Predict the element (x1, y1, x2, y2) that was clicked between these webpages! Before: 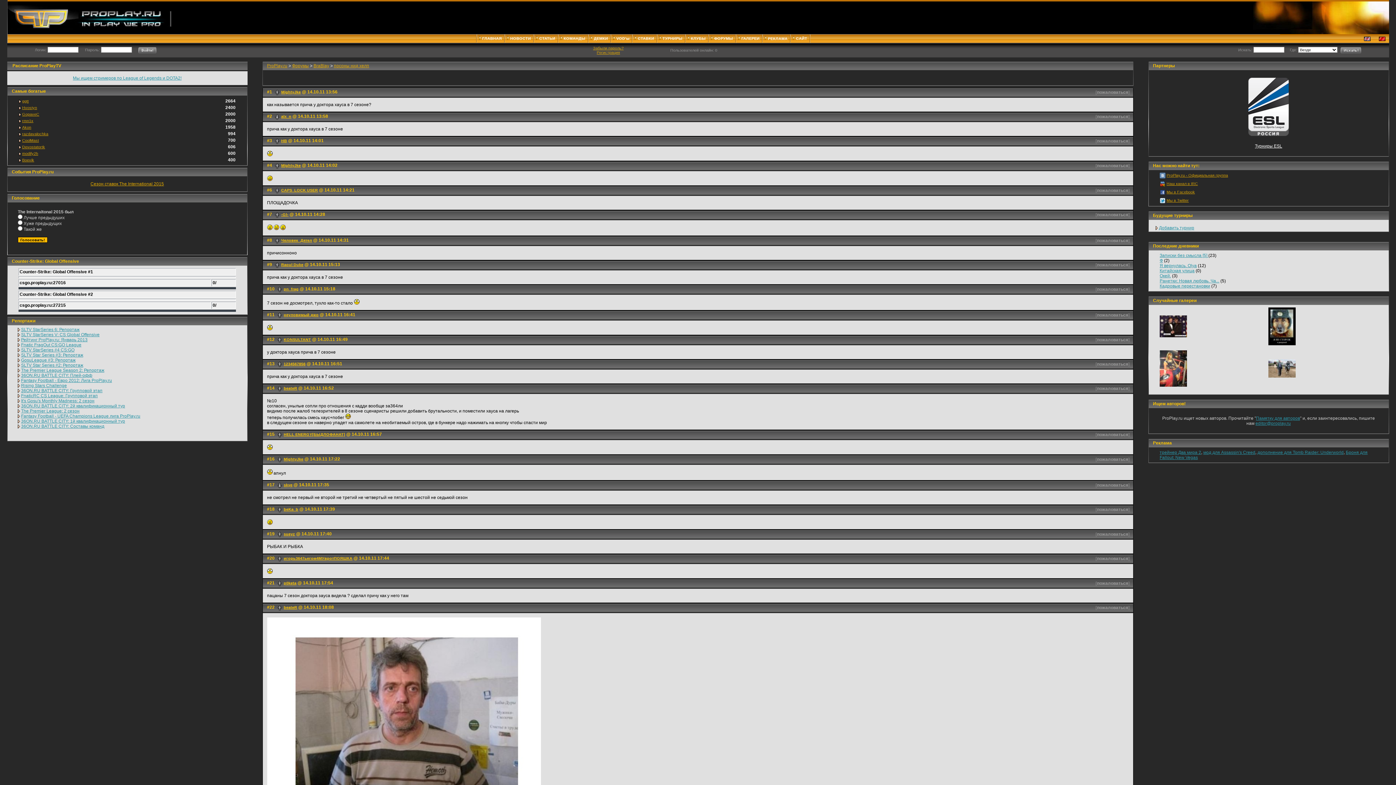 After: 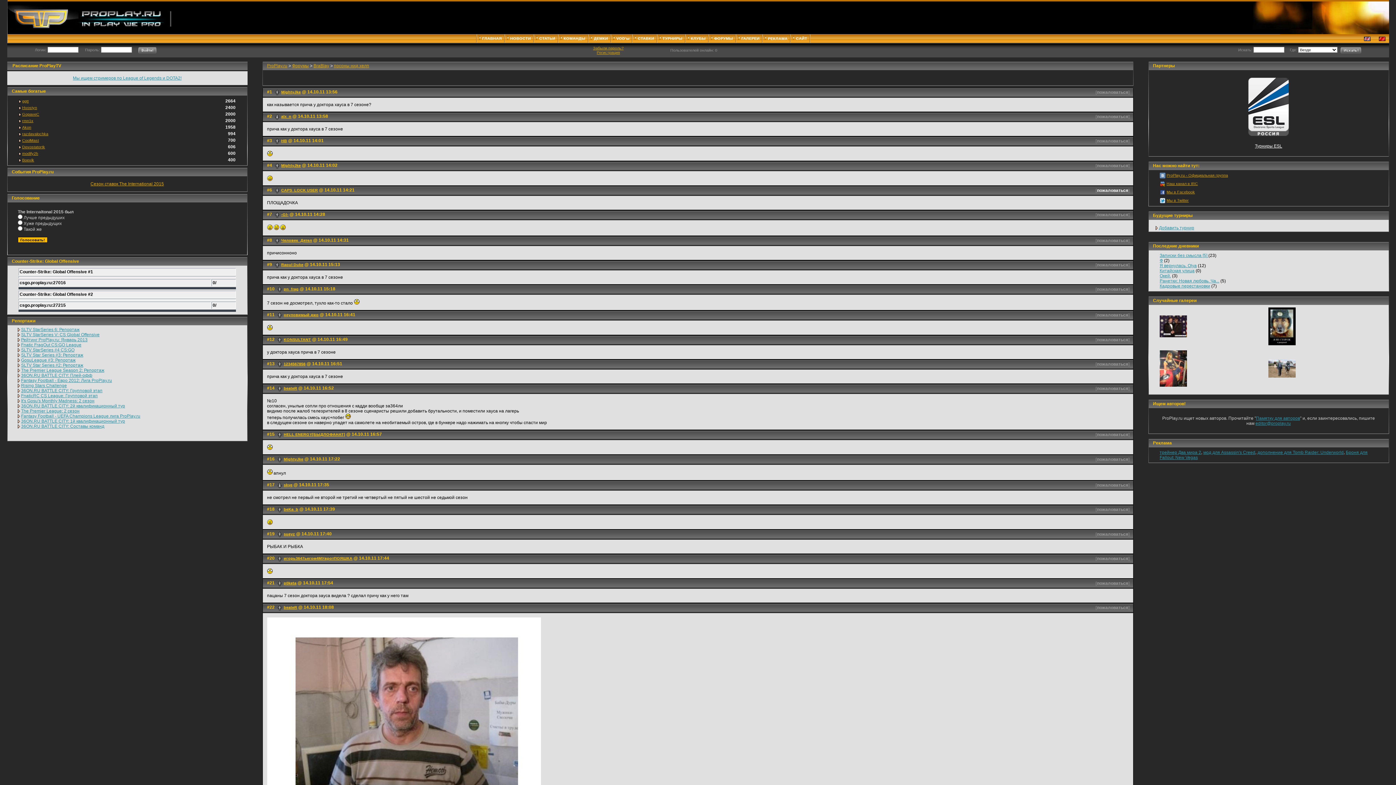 Action: bbox: (1097, 188, 1128, 193) label: пожаловаться